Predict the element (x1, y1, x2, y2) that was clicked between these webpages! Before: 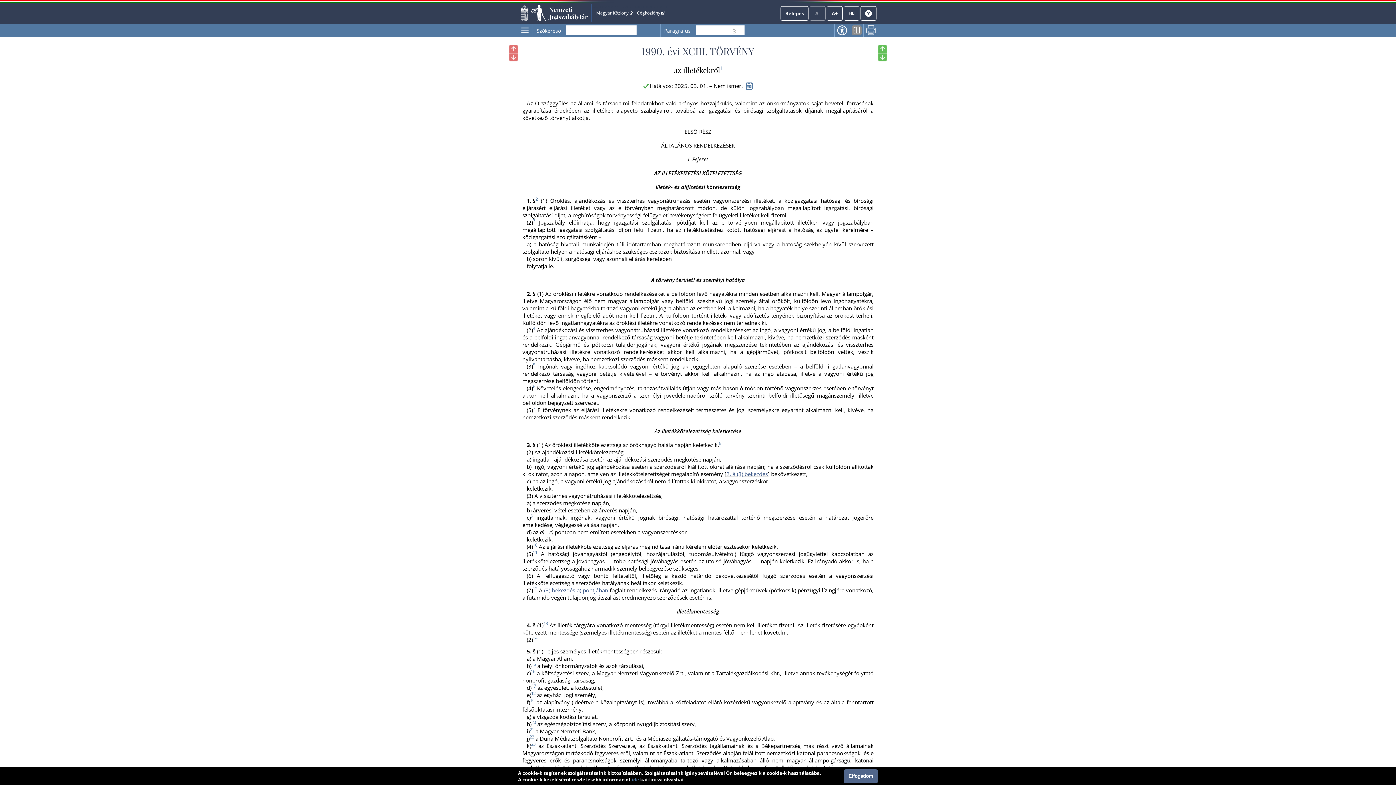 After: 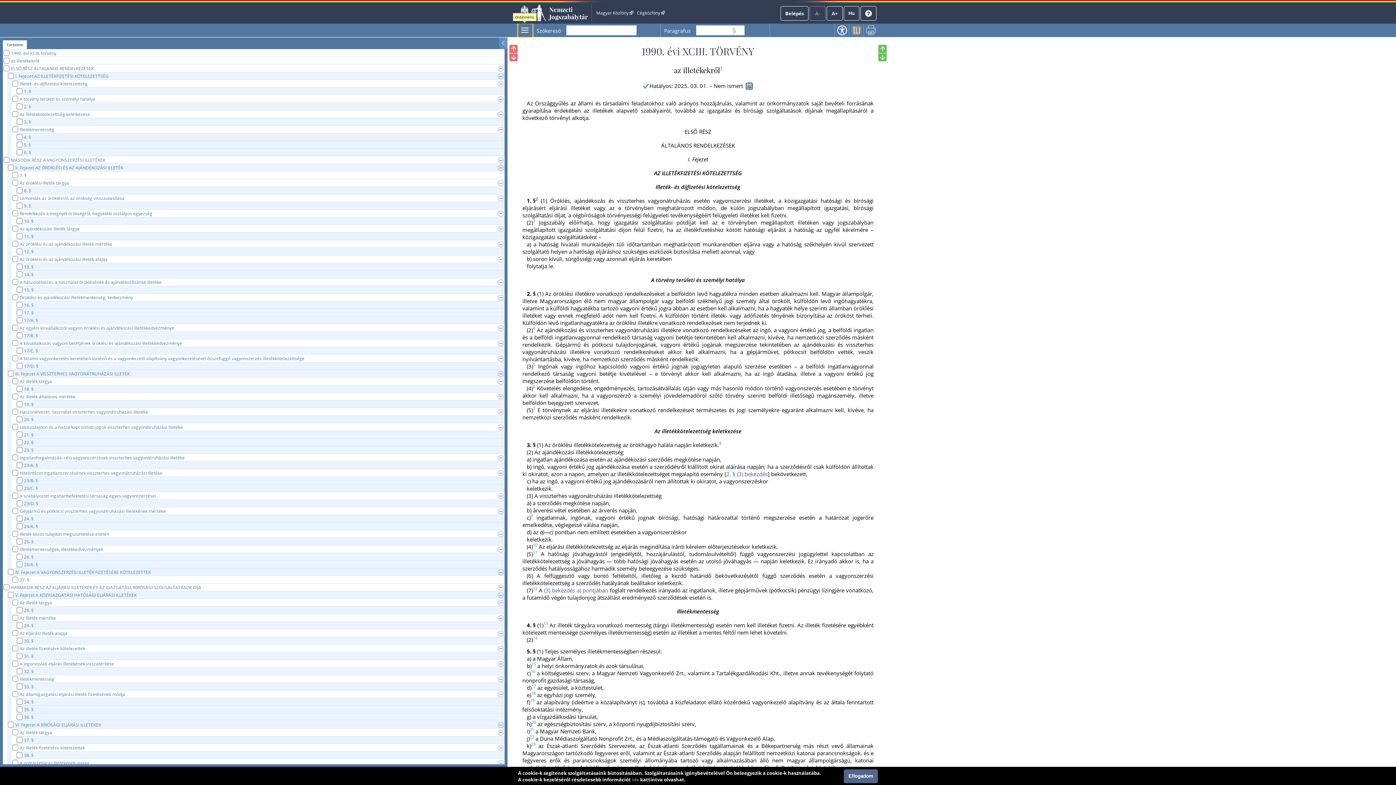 Action: bbox: (518, 23, 532, 37)